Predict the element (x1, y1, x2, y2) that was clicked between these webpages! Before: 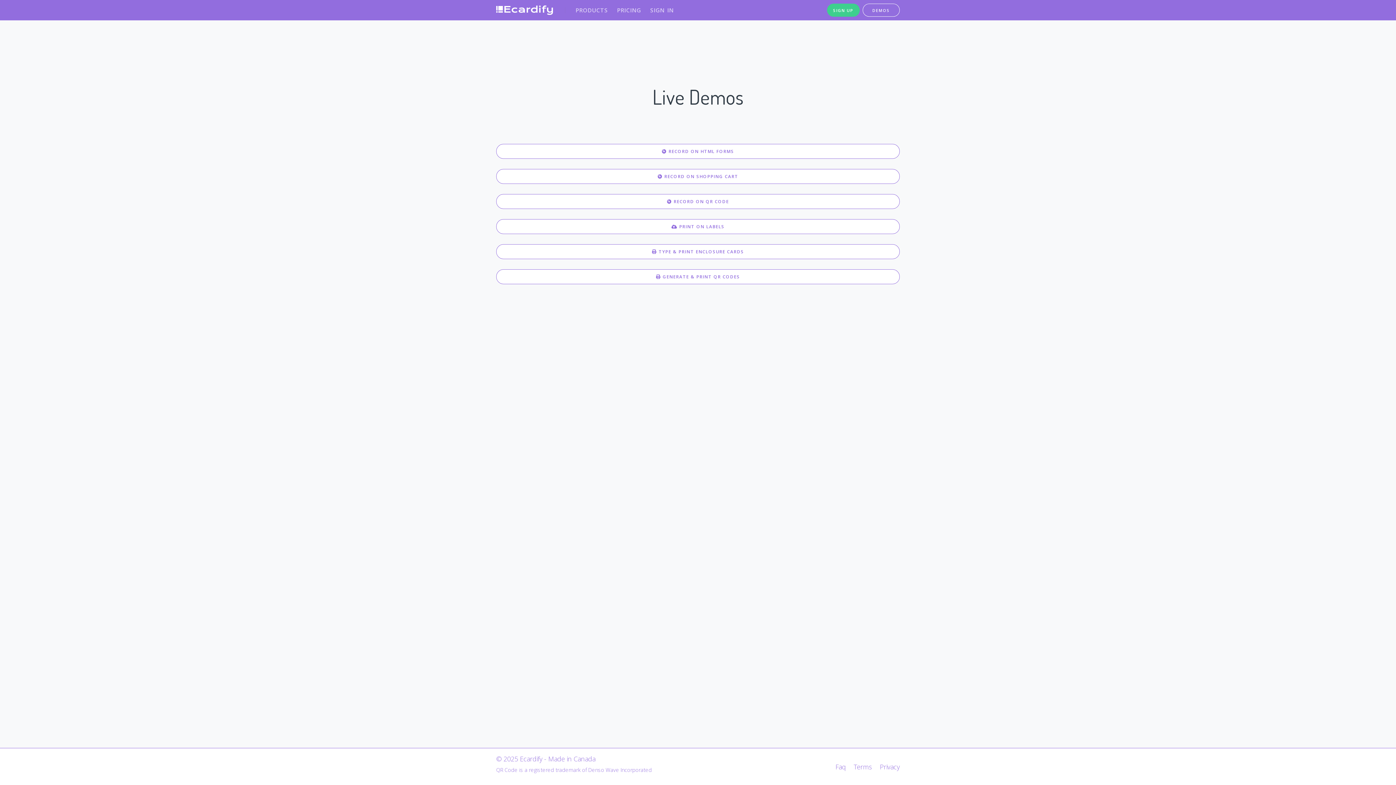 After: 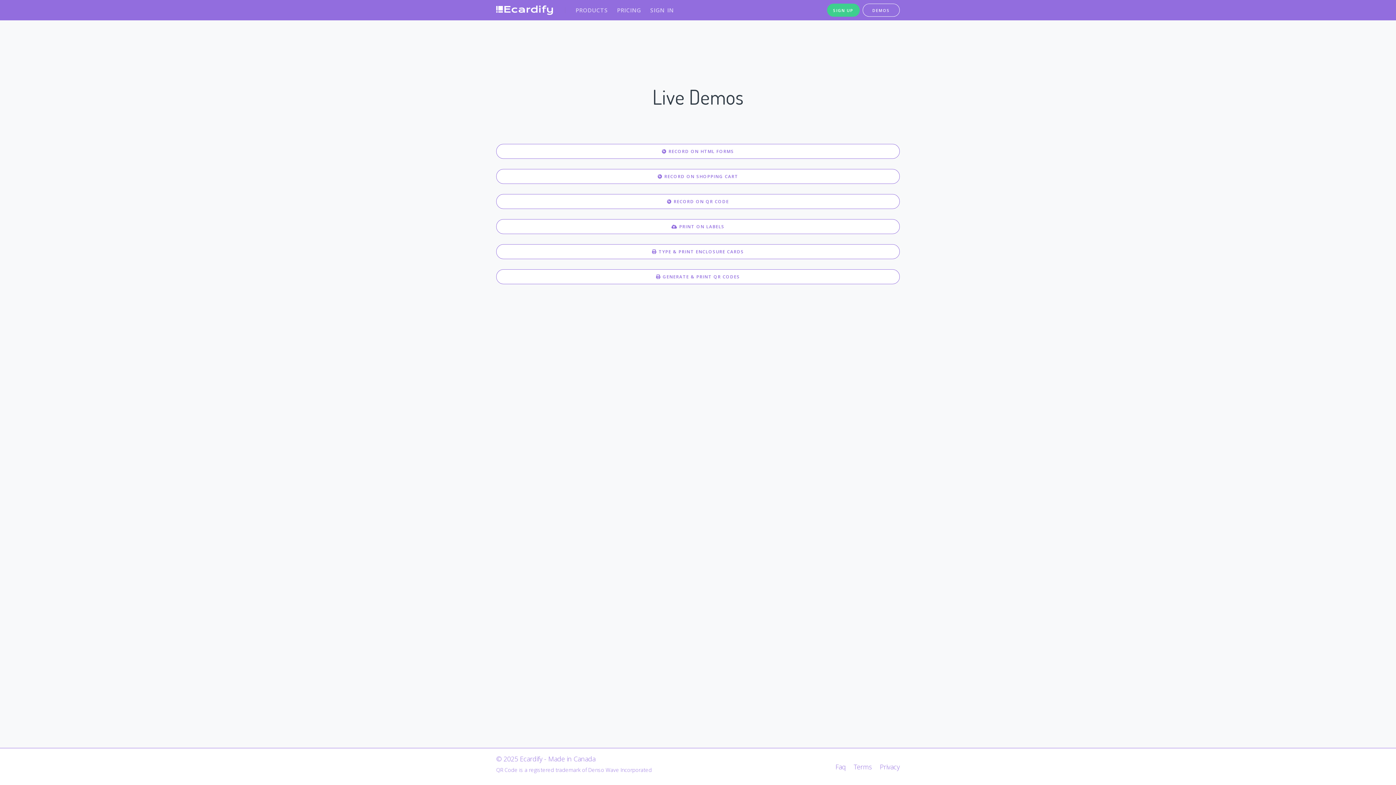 Action: bbox: (862, 3, 900, 16) label: DEMOS